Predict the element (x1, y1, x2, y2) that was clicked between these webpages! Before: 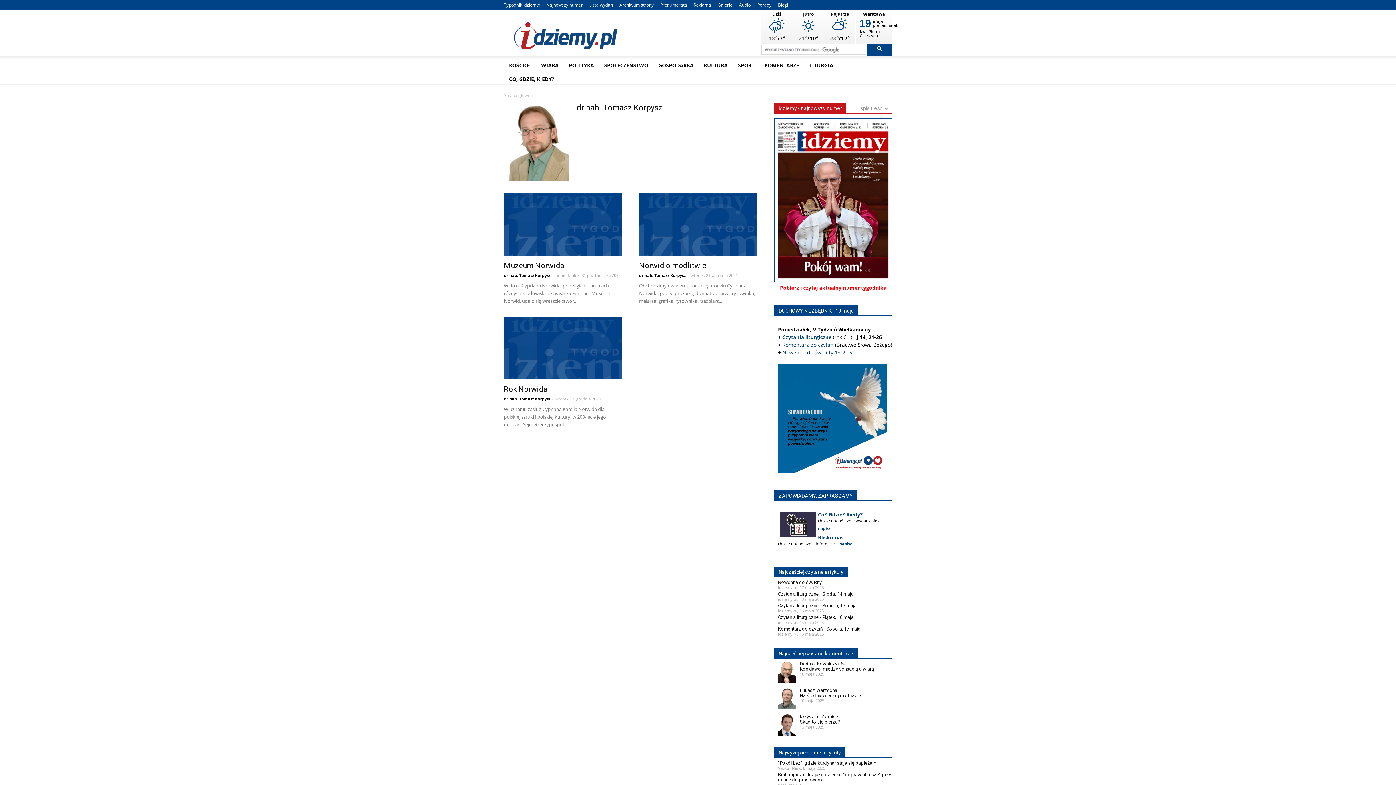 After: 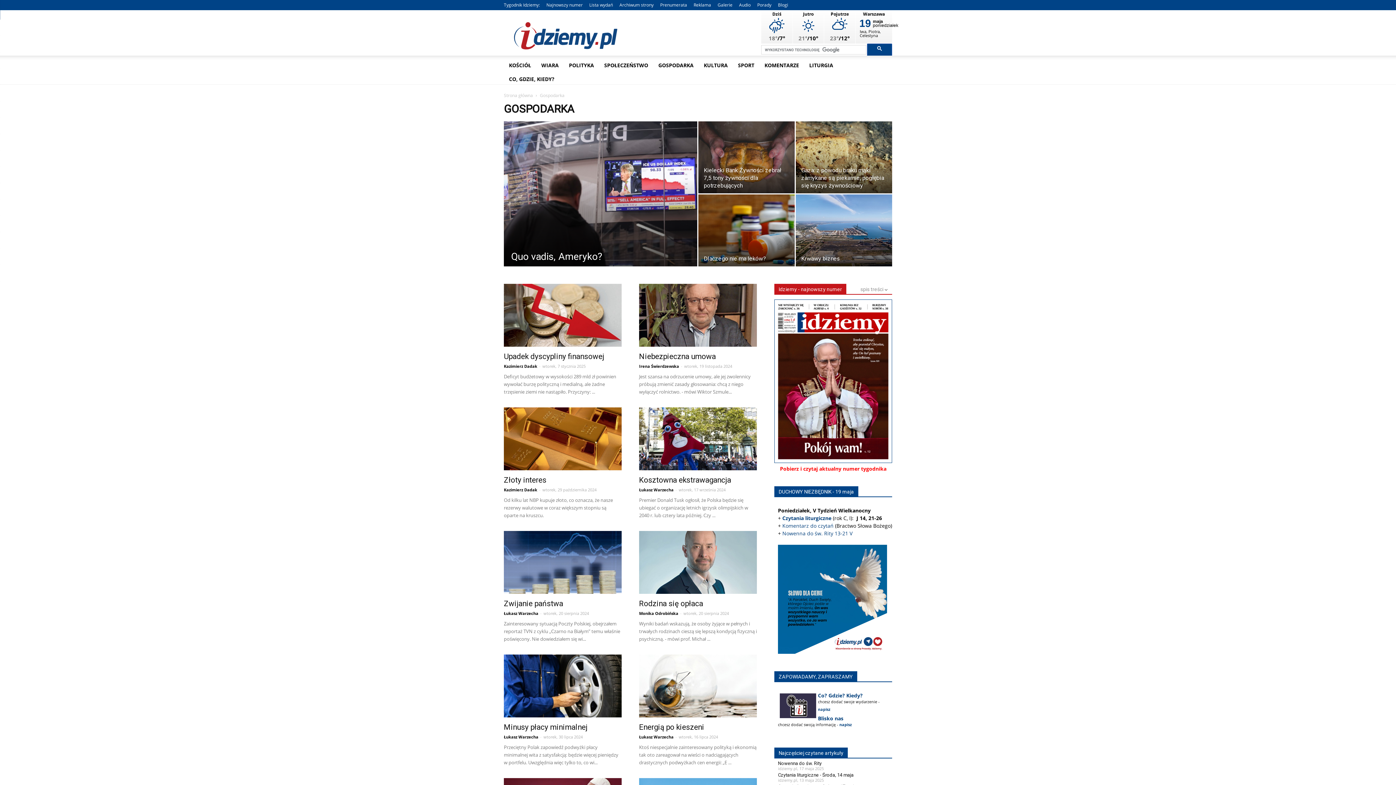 Action: bbox: (653, 56, 698, 74) label: GOSPODARKA